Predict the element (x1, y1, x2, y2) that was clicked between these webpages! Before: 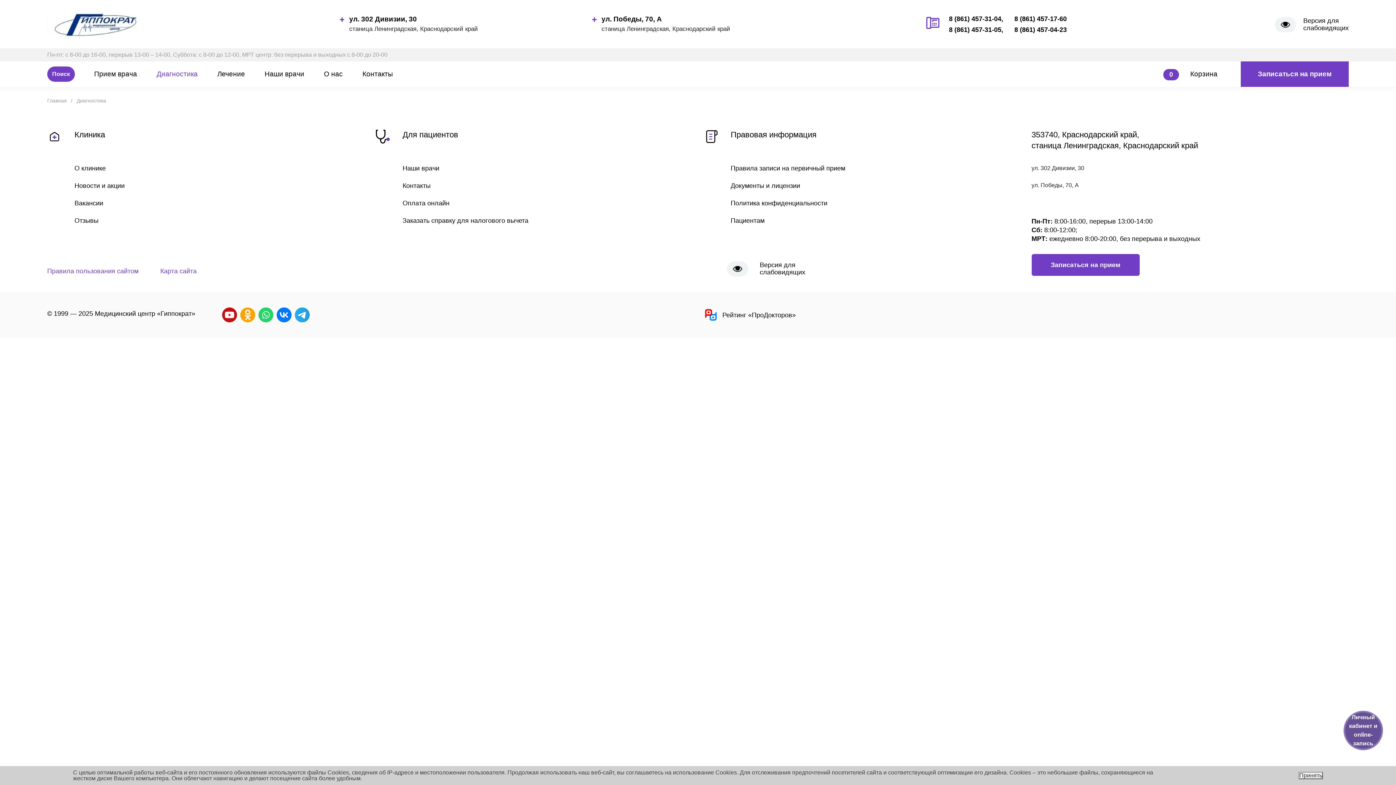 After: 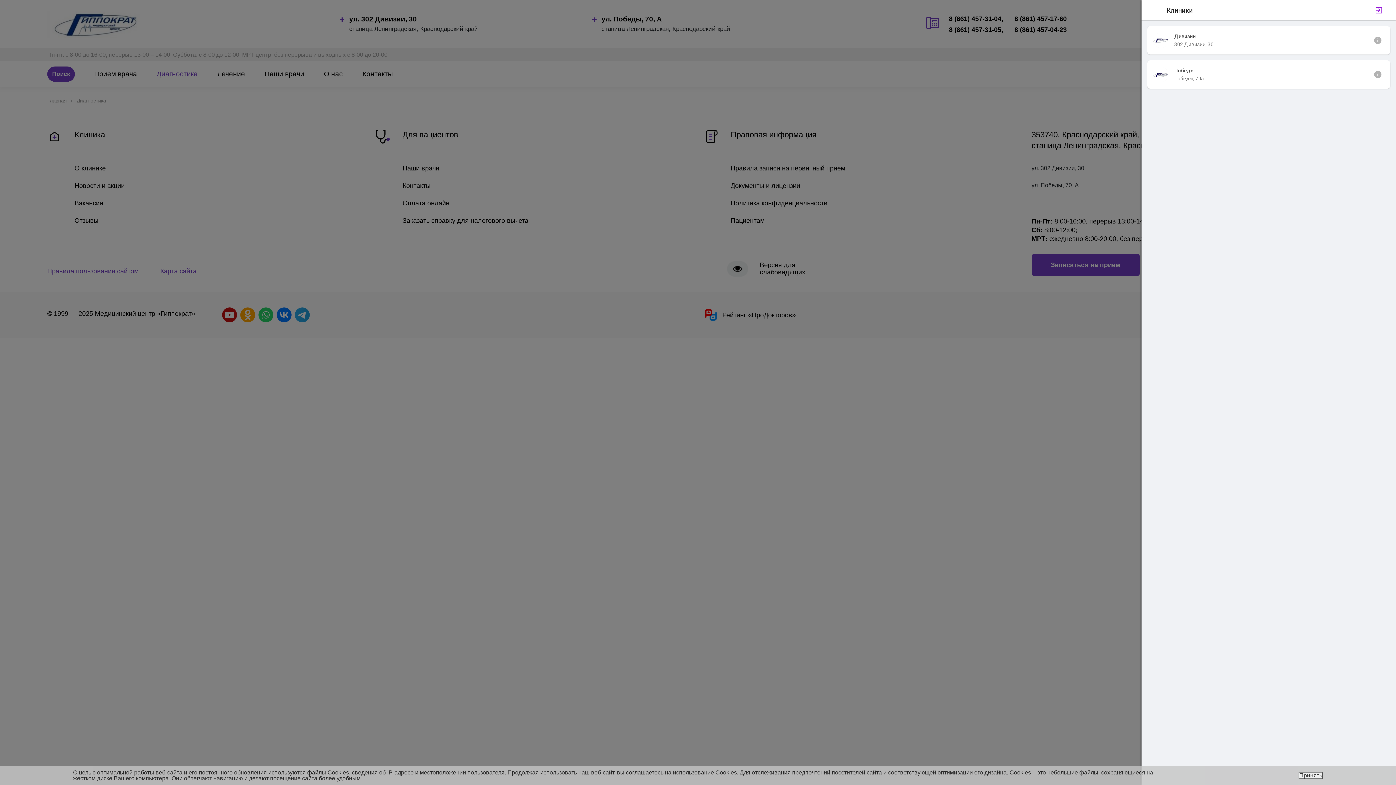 Action: bbox: (1345, 712, 1381, 749) label: Личный кабинет и online-запись